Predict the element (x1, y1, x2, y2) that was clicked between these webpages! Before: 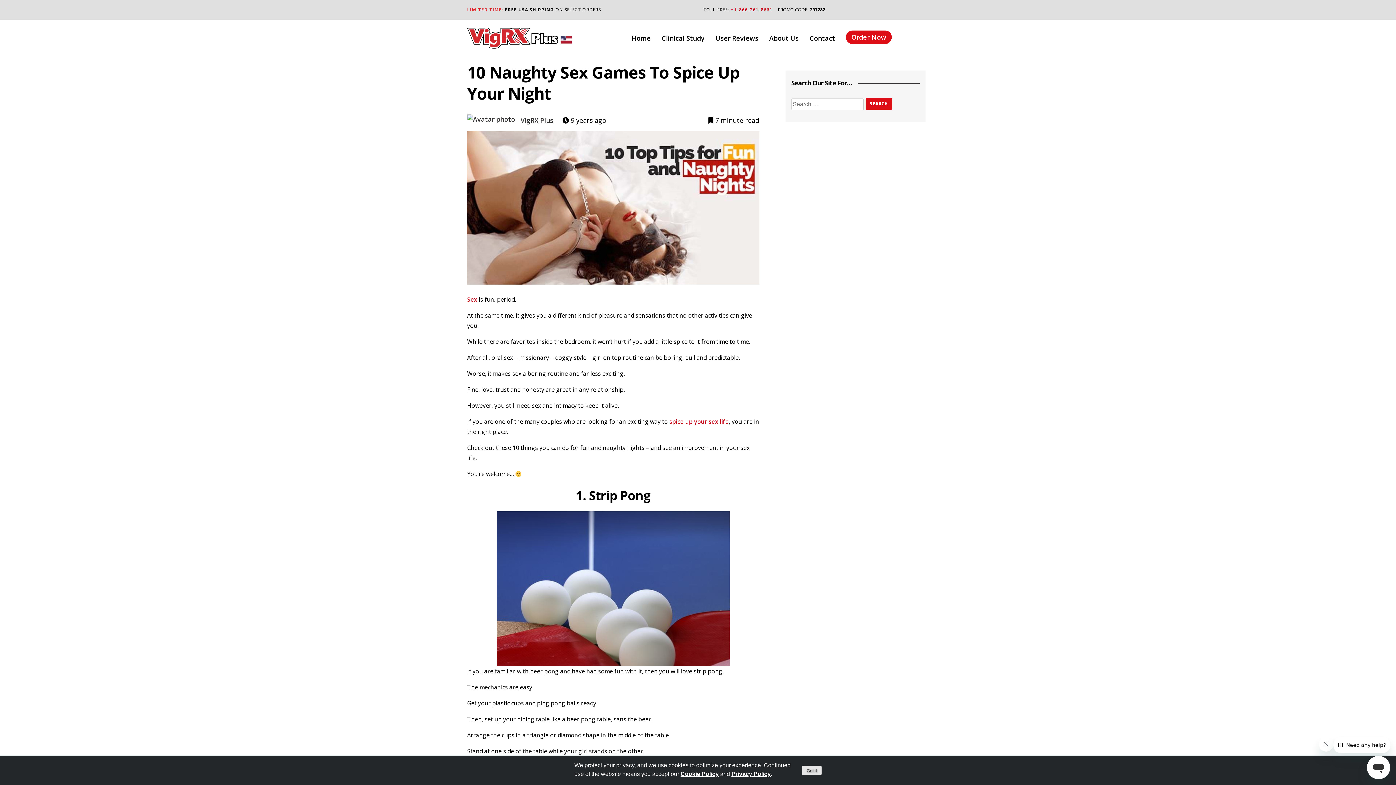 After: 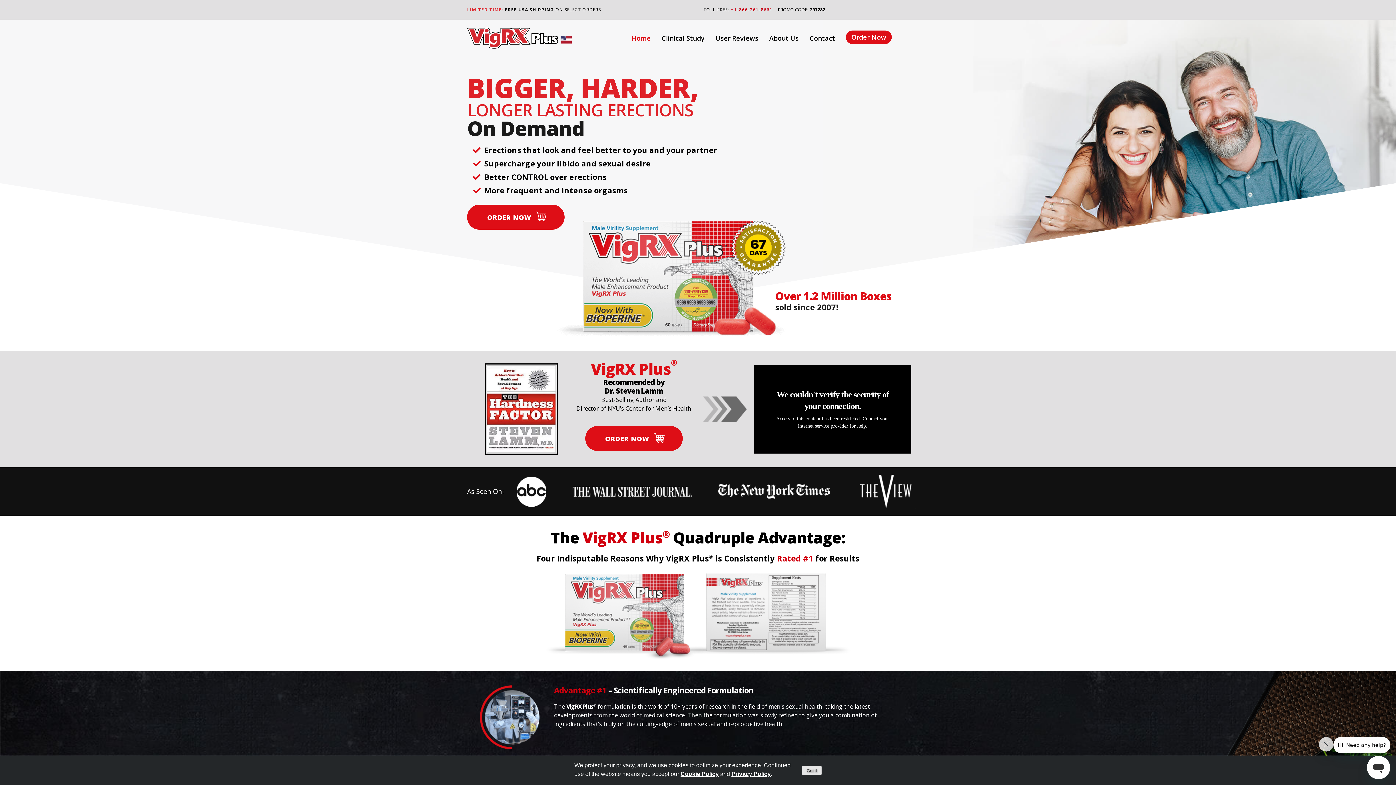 Action: label: Home bbox: (626, 30, 656, 46)